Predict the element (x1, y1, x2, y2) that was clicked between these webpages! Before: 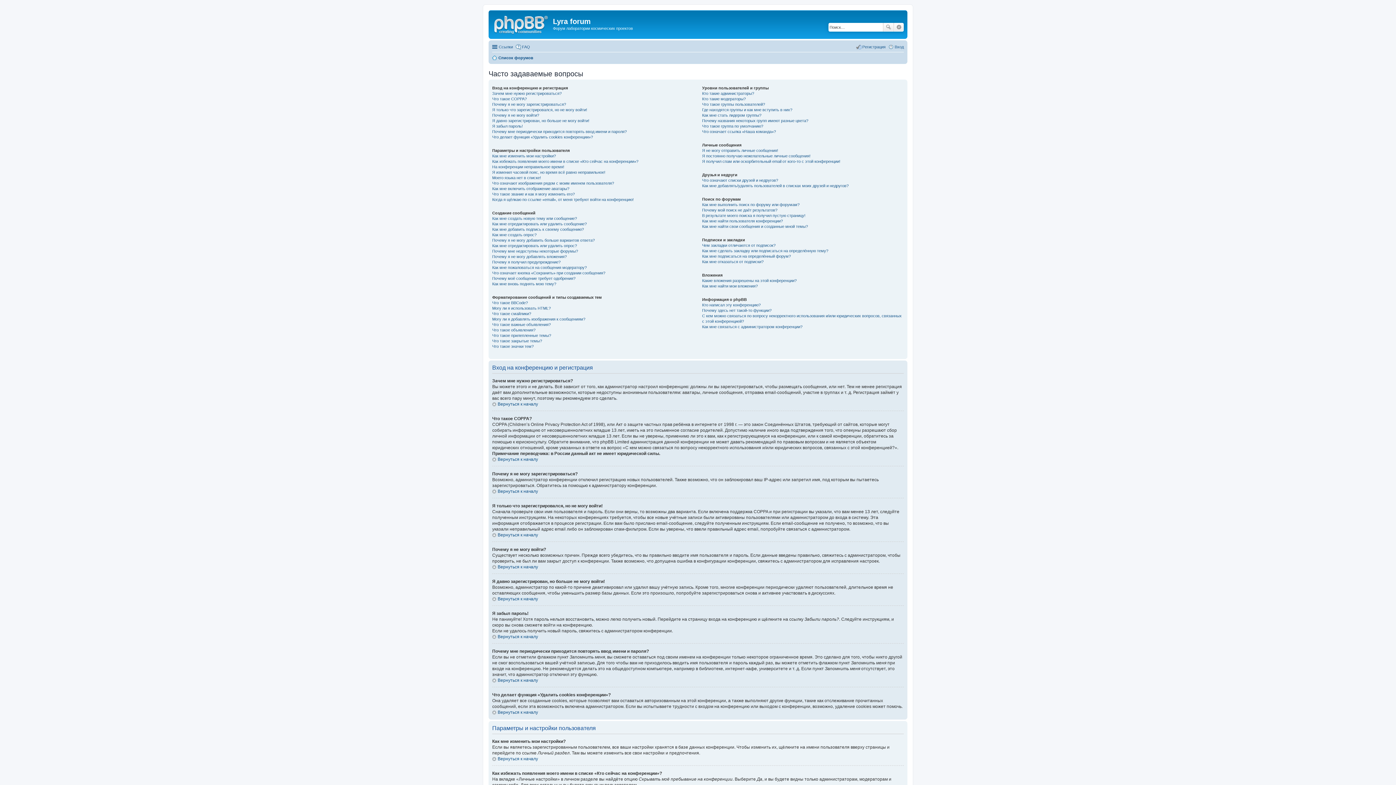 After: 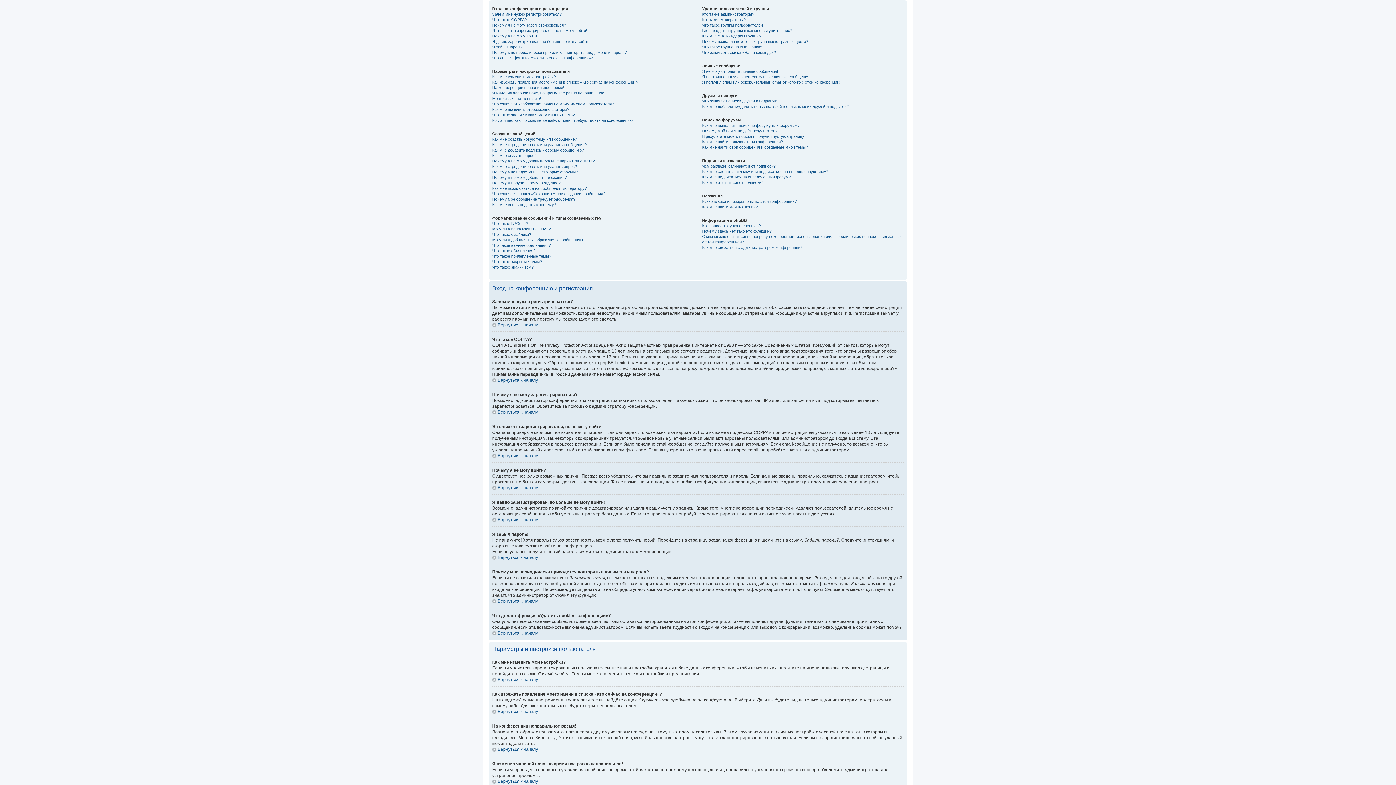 Action: label: Вернуться к началу bbox: (492, 532, 538, 537)